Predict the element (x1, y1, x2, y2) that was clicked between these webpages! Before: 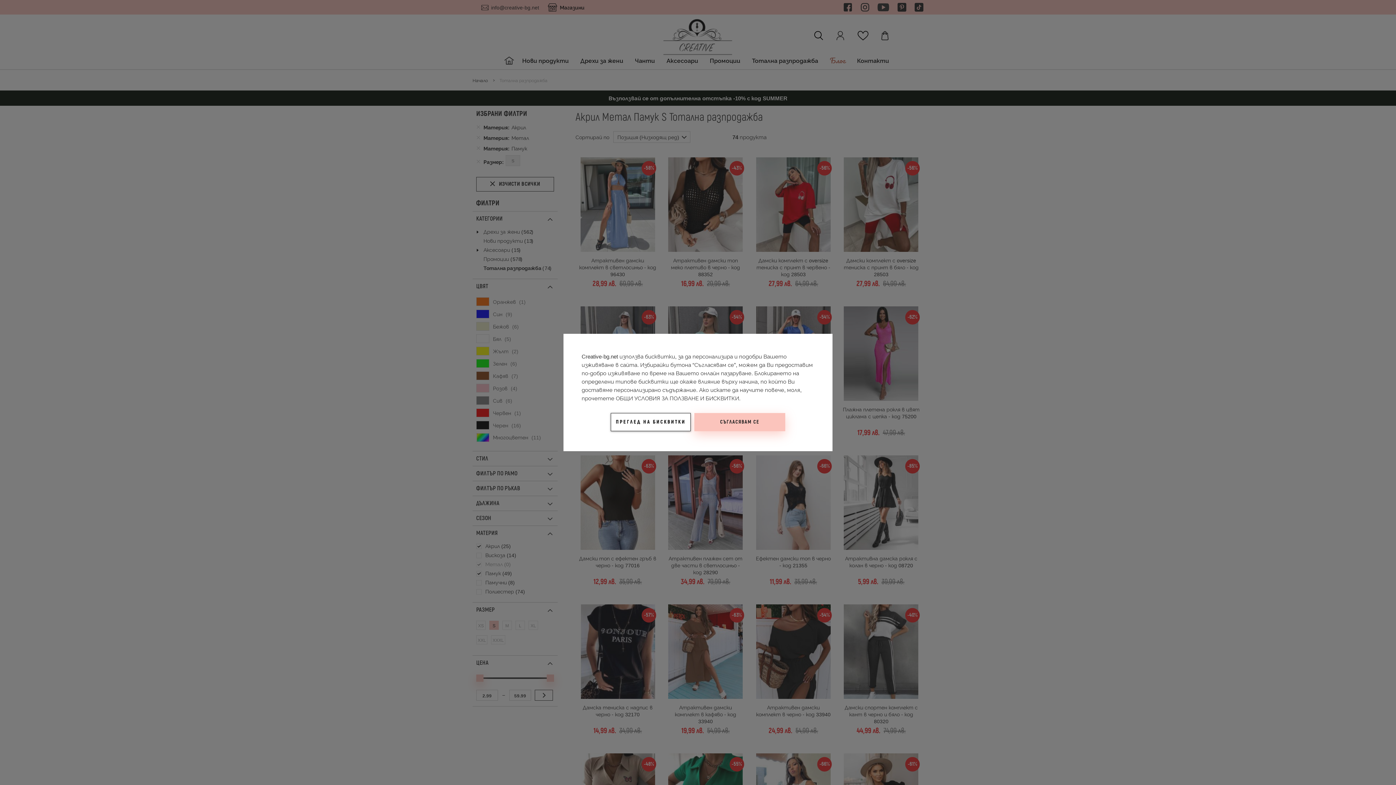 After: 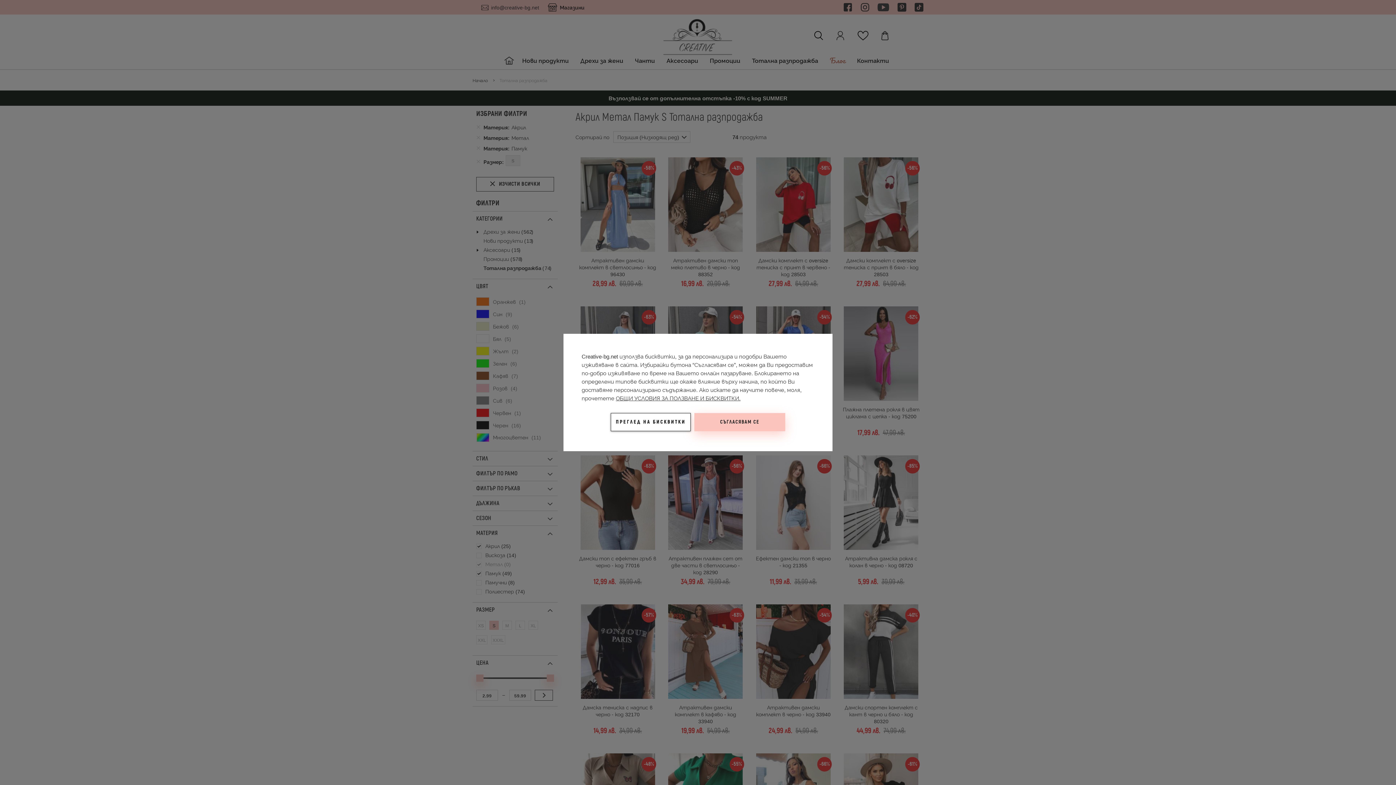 Action: label: ОБЩИ УСЛОВИЯ ЗА ПОЛЗВАНЕ И БИСКВИТКИ. bbox: (616, 394, 740, 402)